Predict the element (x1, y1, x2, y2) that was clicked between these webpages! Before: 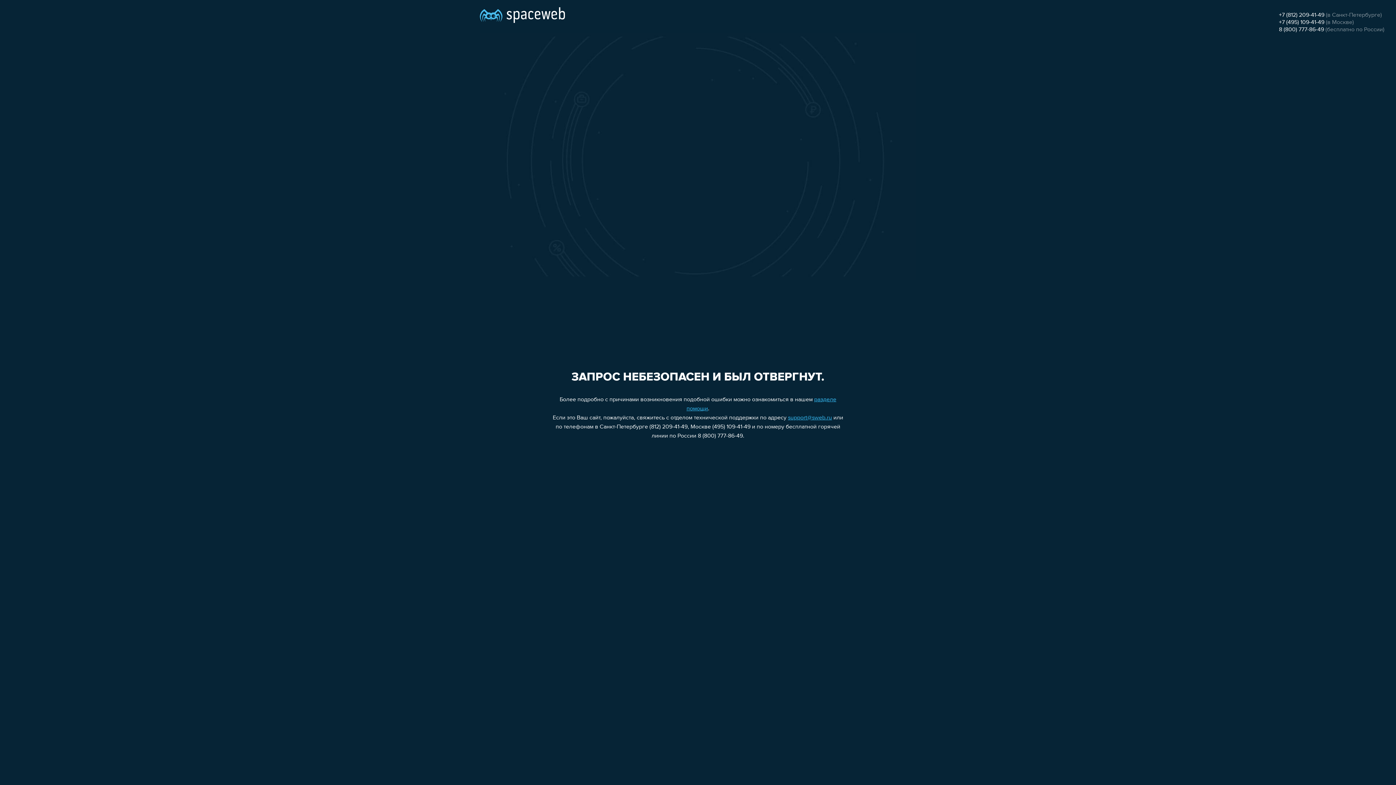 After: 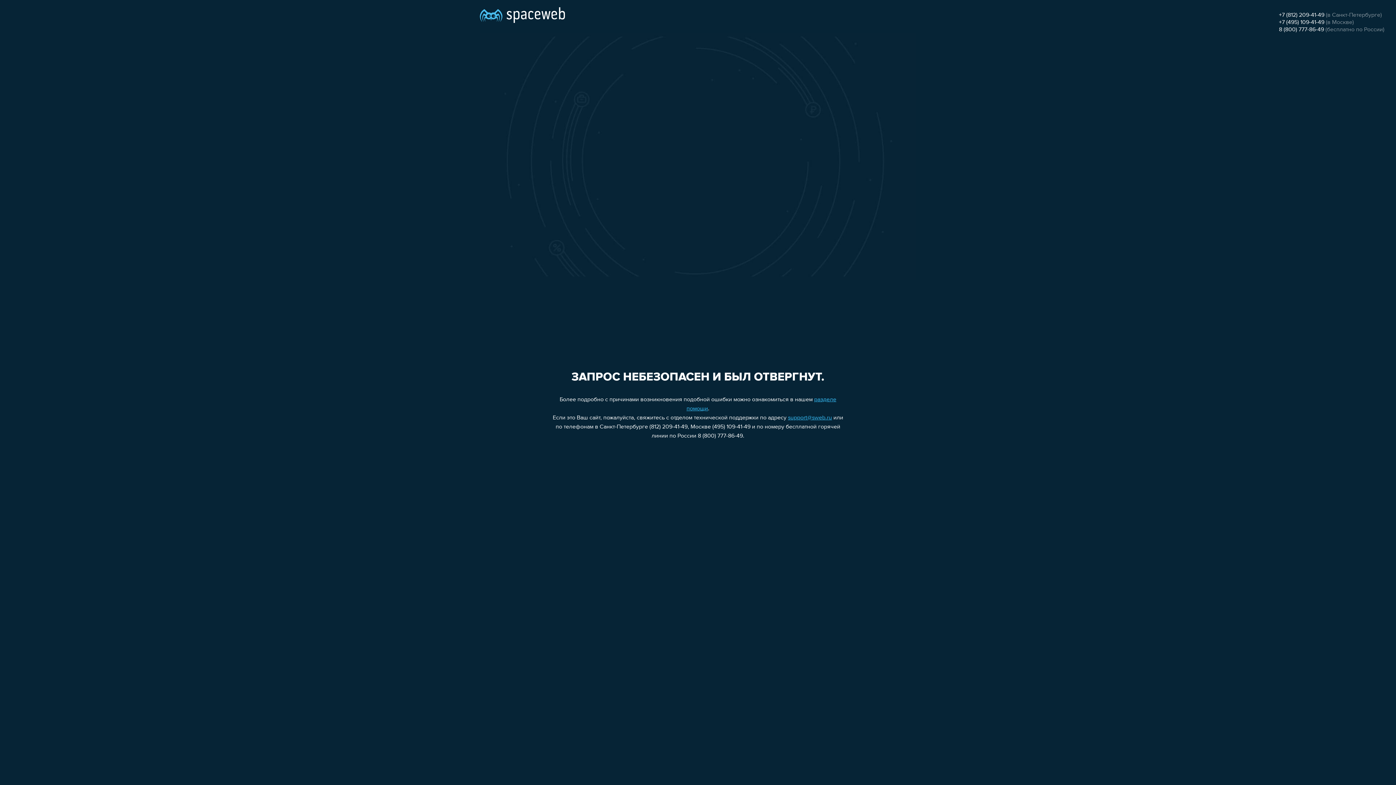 Action: label: support@sweb.ru bbox: (788, 415, 832, 421)